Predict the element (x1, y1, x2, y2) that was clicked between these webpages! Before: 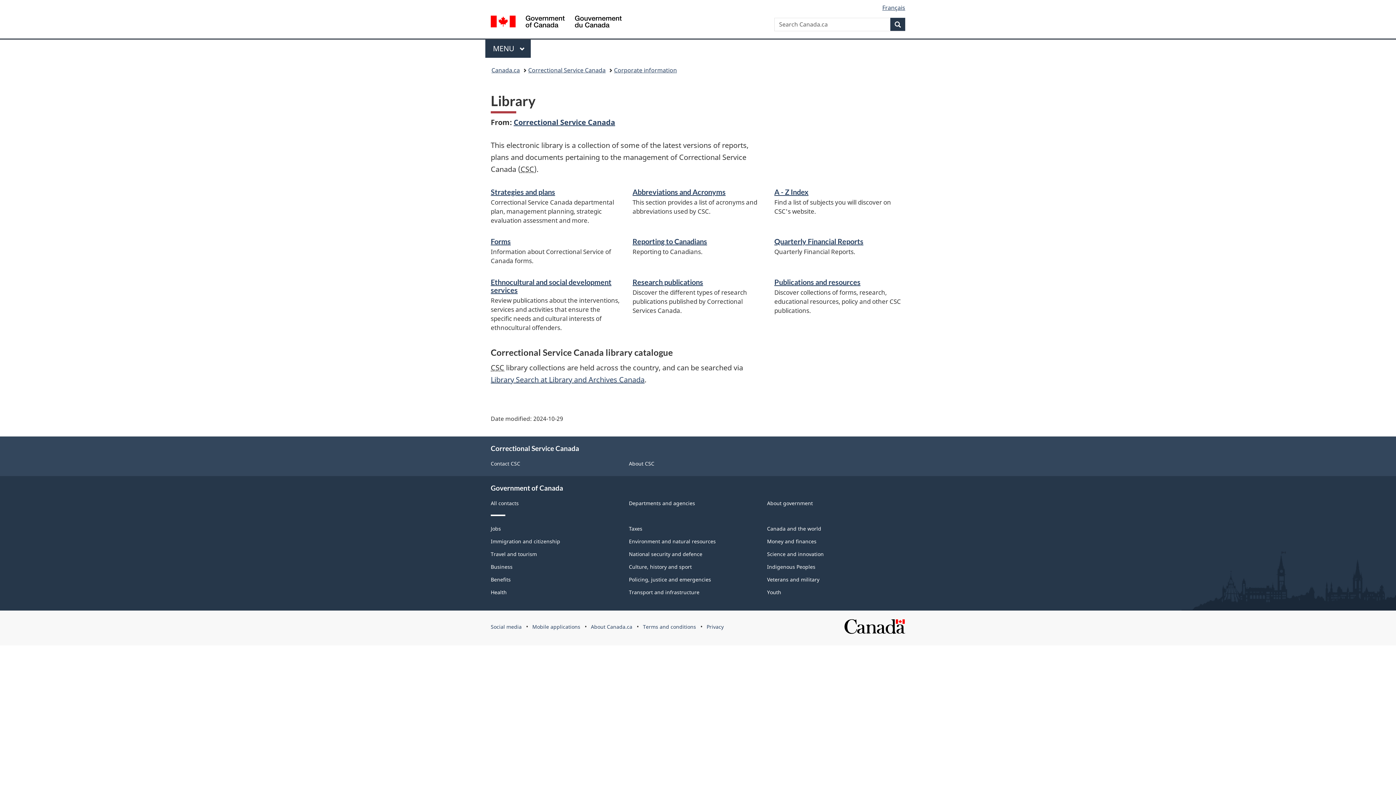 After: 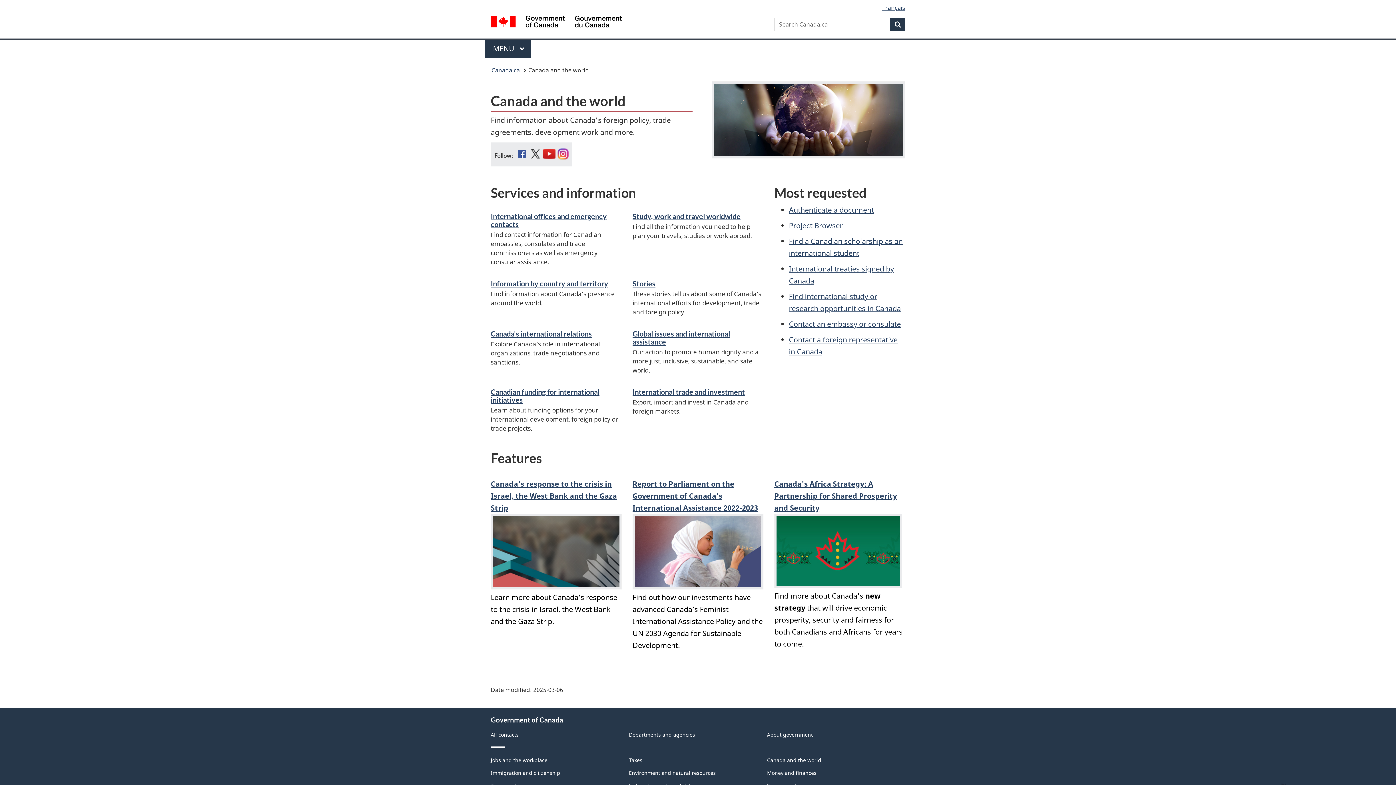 Action: bbox: (767, 525, 821, 532) label: Canada and the world